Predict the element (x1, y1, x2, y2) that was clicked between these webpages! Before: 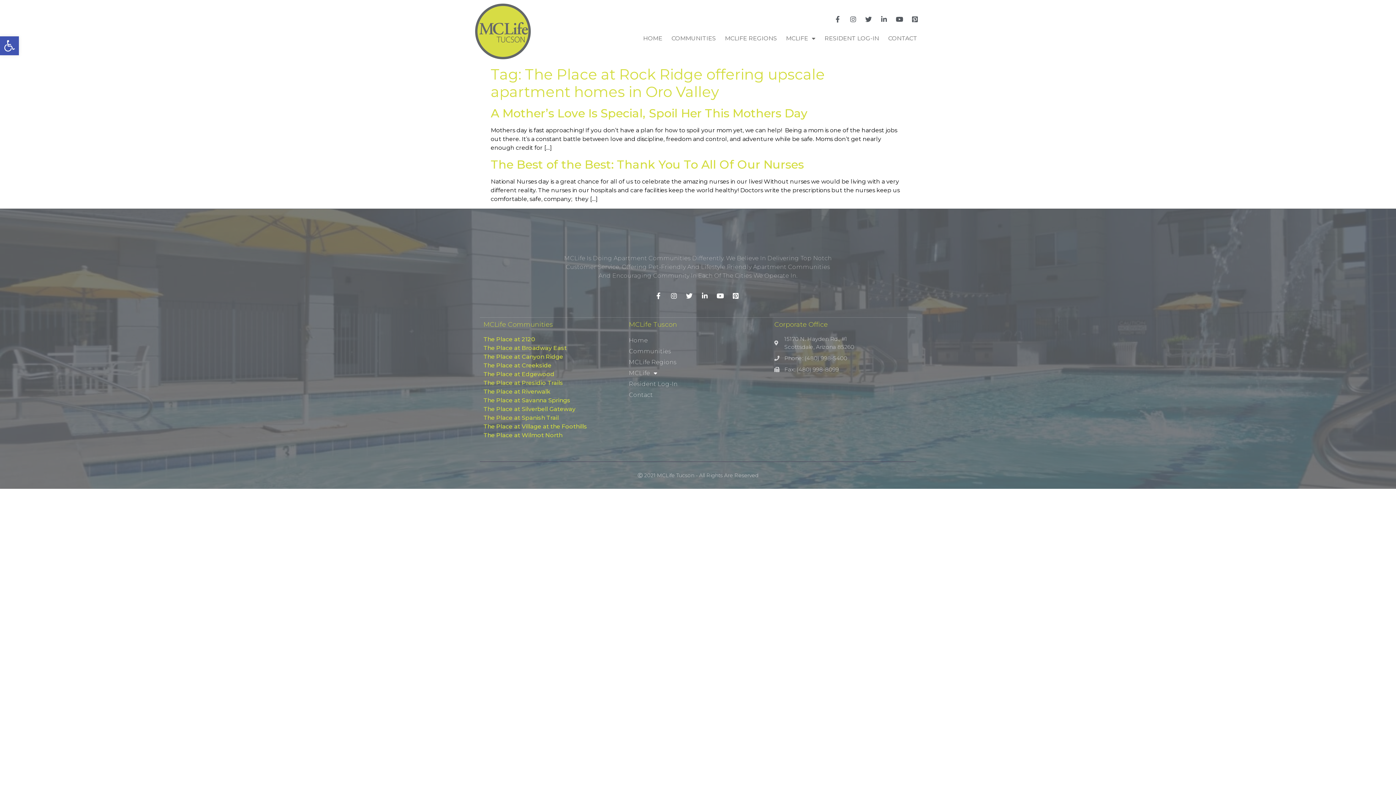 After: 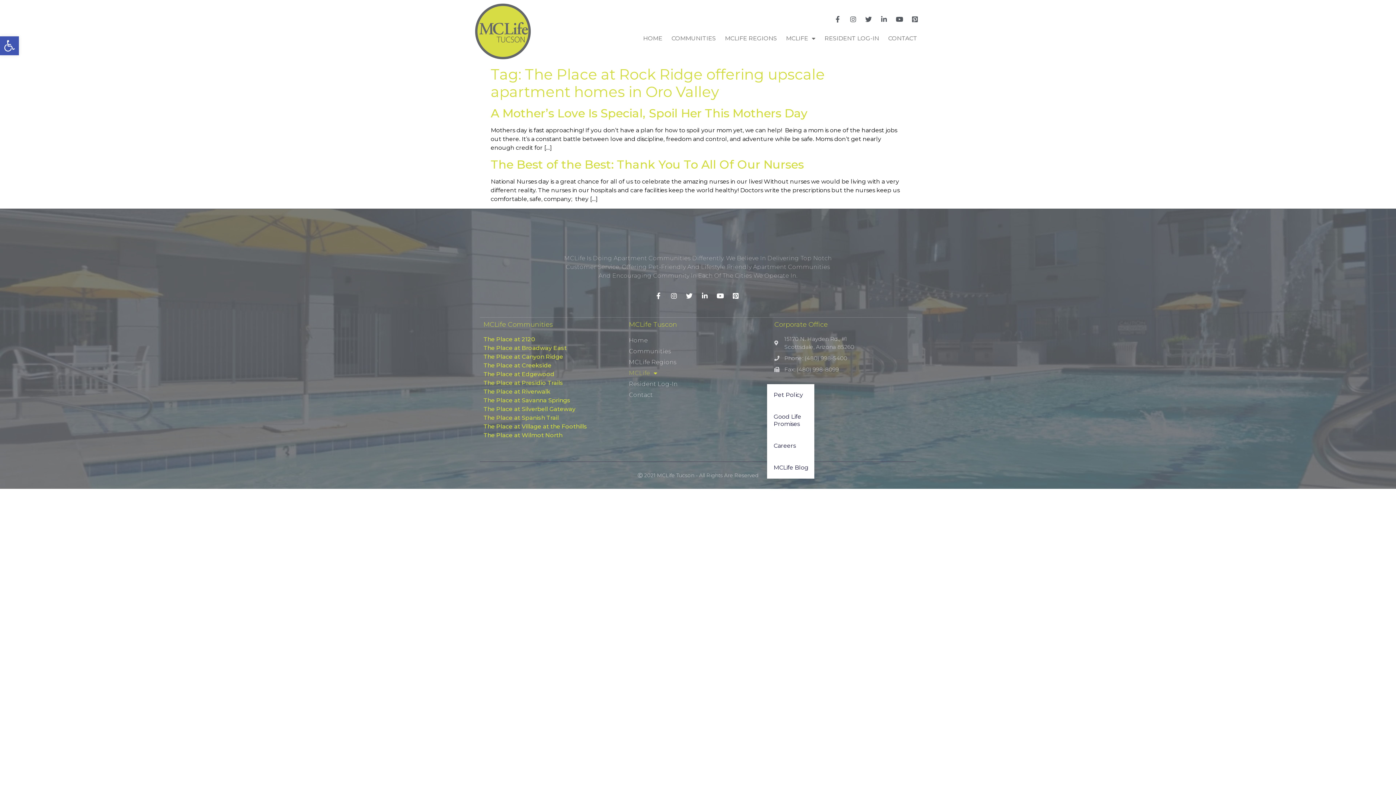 Action: label: MCLife bbox: (629, 368, 767, 379)